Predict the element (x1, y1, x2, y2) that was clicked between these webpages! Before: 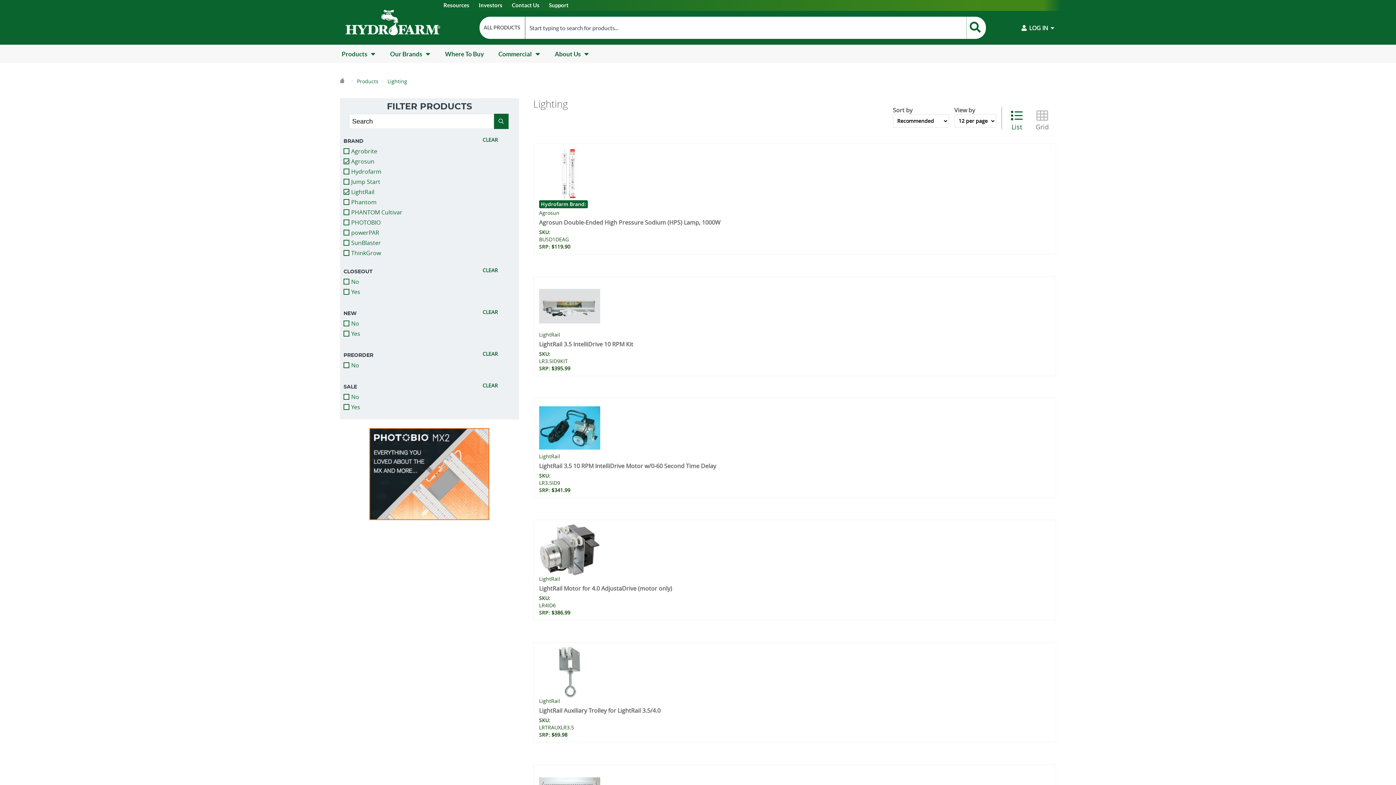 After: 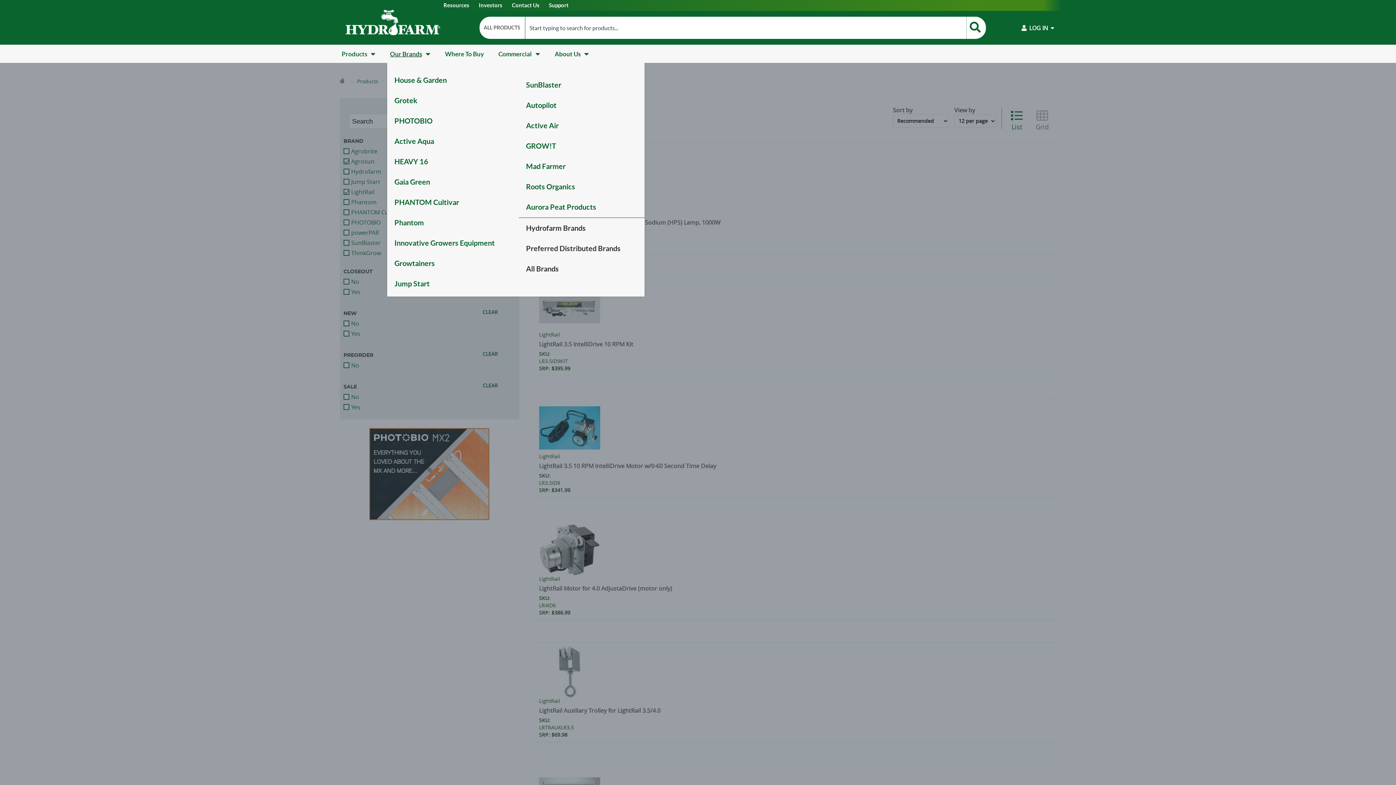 Action: bbox: (387, 47, 433, 60) label: Our Brands